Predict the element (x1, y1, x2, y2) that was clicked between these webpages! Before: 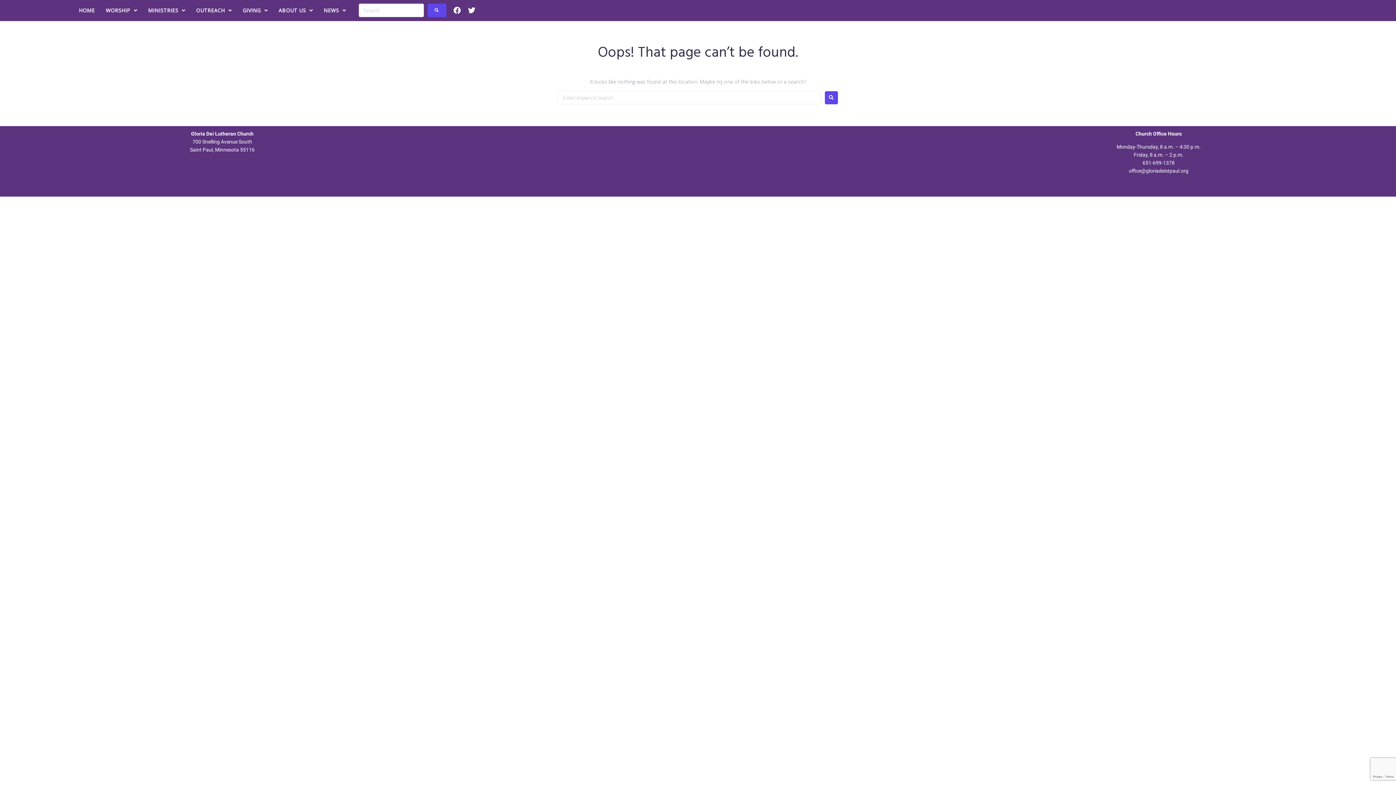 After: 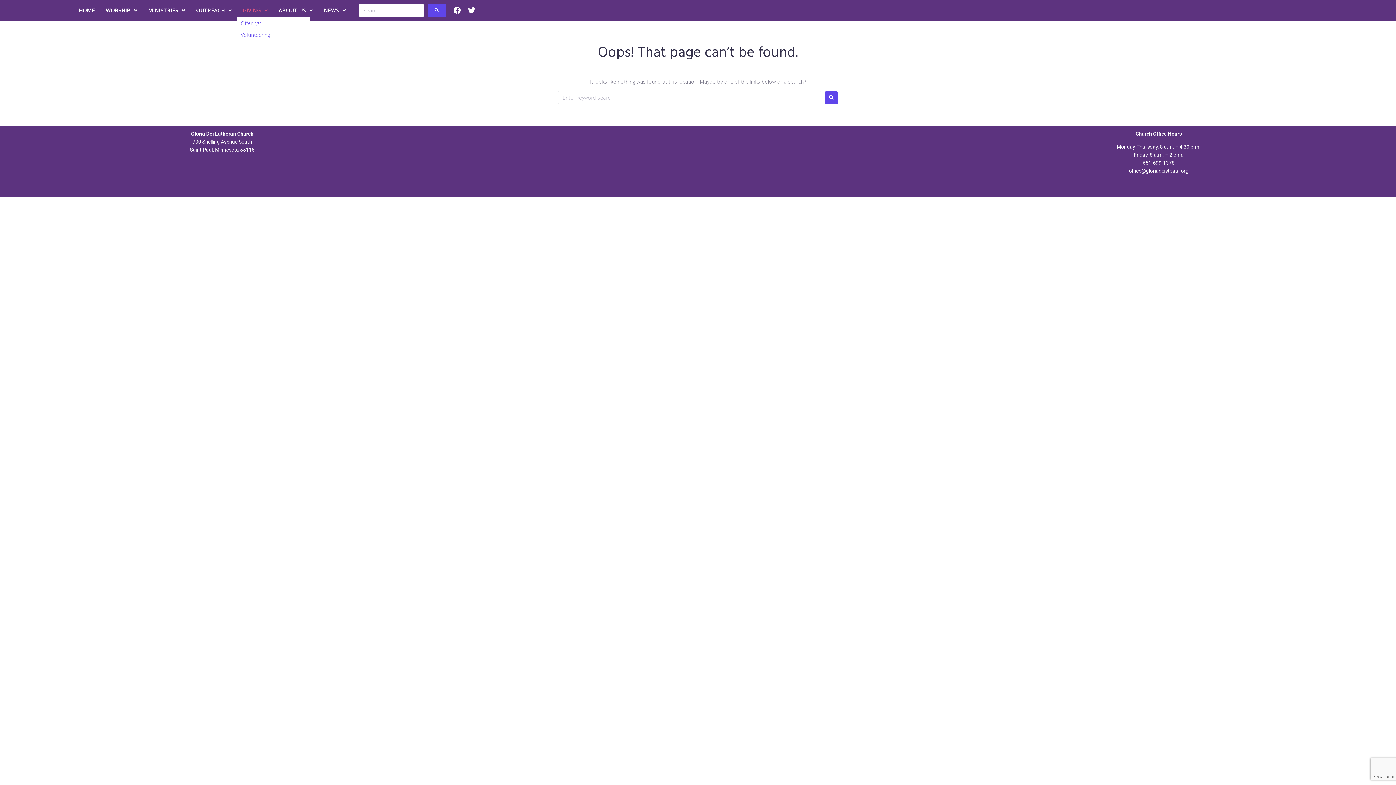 Action: bbox: (237, 3, 273, 17) label: GIVING